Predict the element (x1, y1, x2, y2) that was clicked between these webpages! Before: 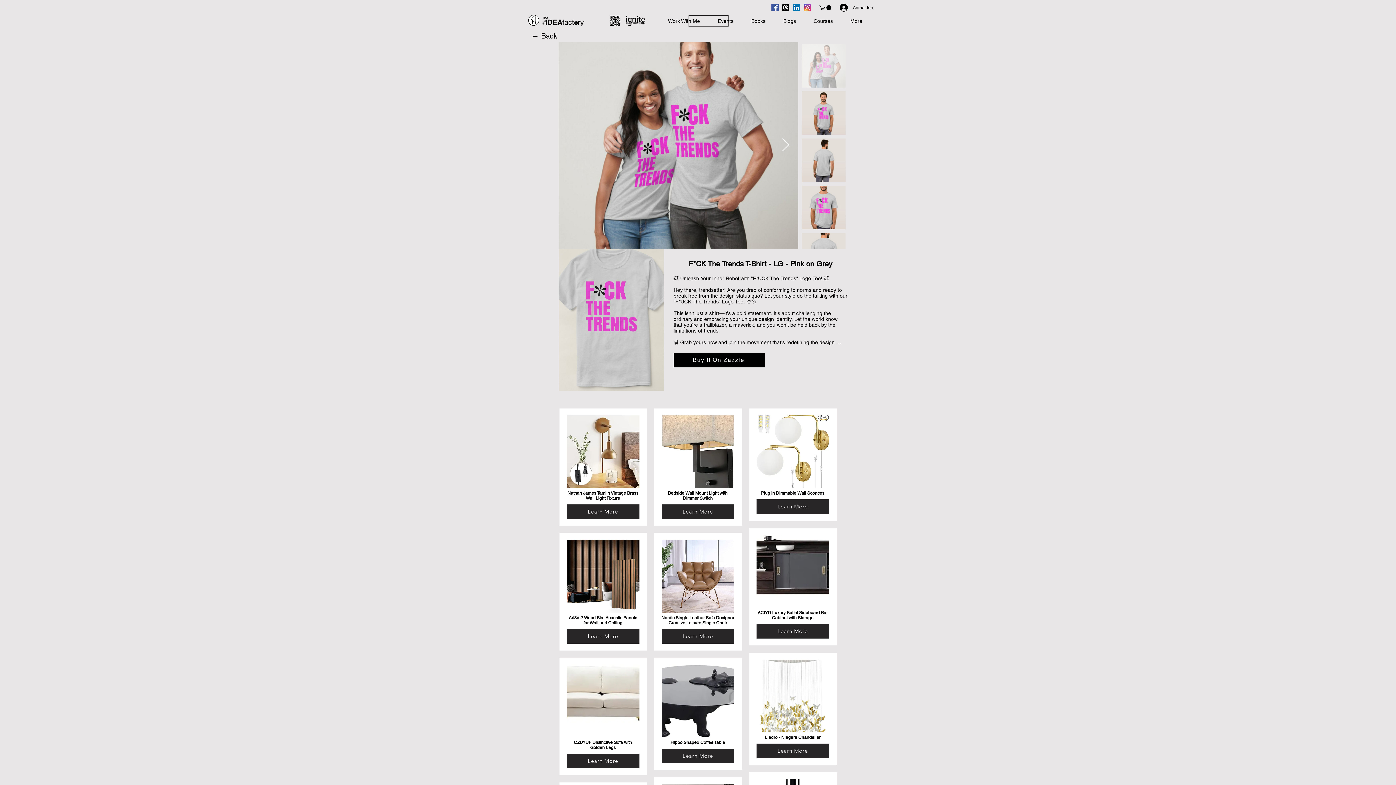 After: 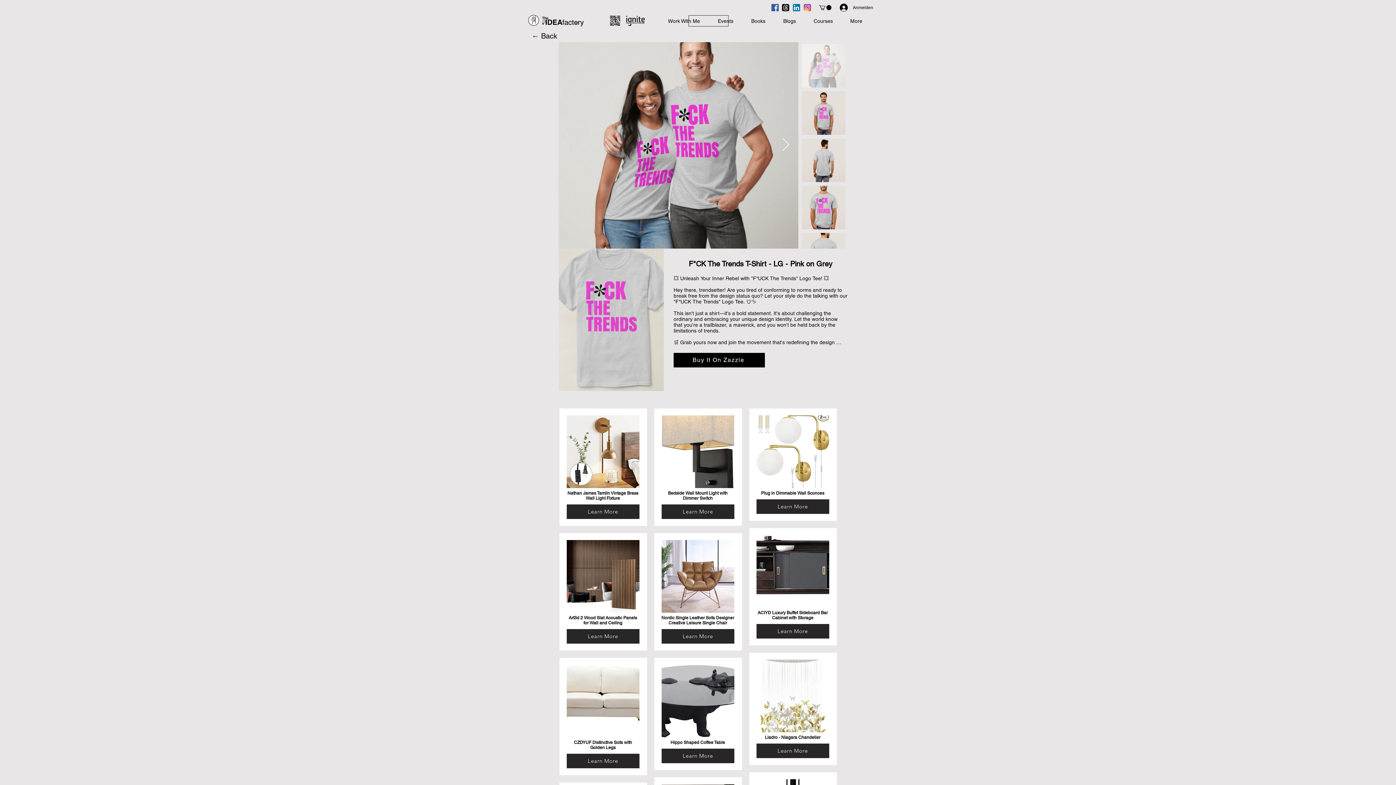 Action: bbox: (793, 4, 800, 11)